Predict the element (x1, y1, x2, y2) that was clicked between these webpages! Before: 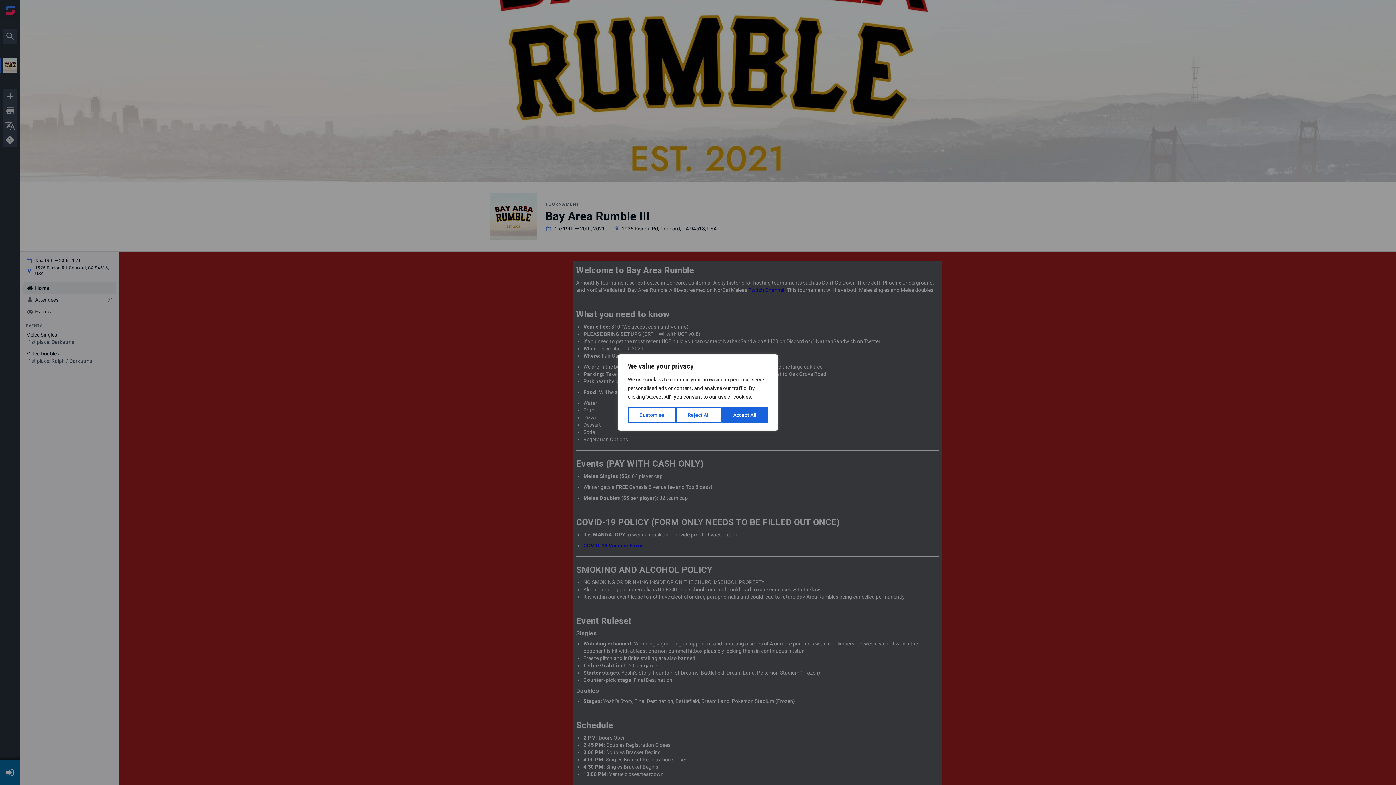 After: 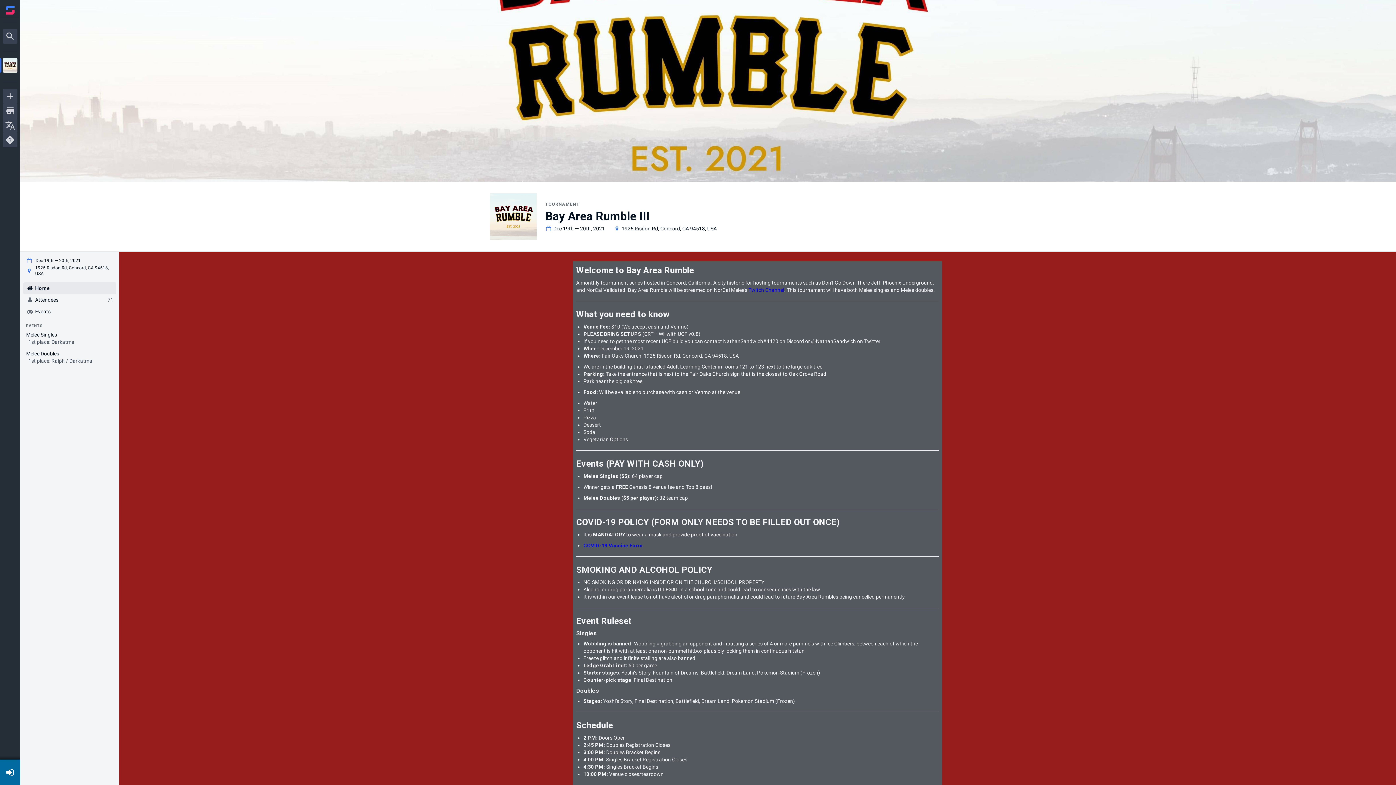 Action: bbox: (676, 407, 721, 423) label: Reject All